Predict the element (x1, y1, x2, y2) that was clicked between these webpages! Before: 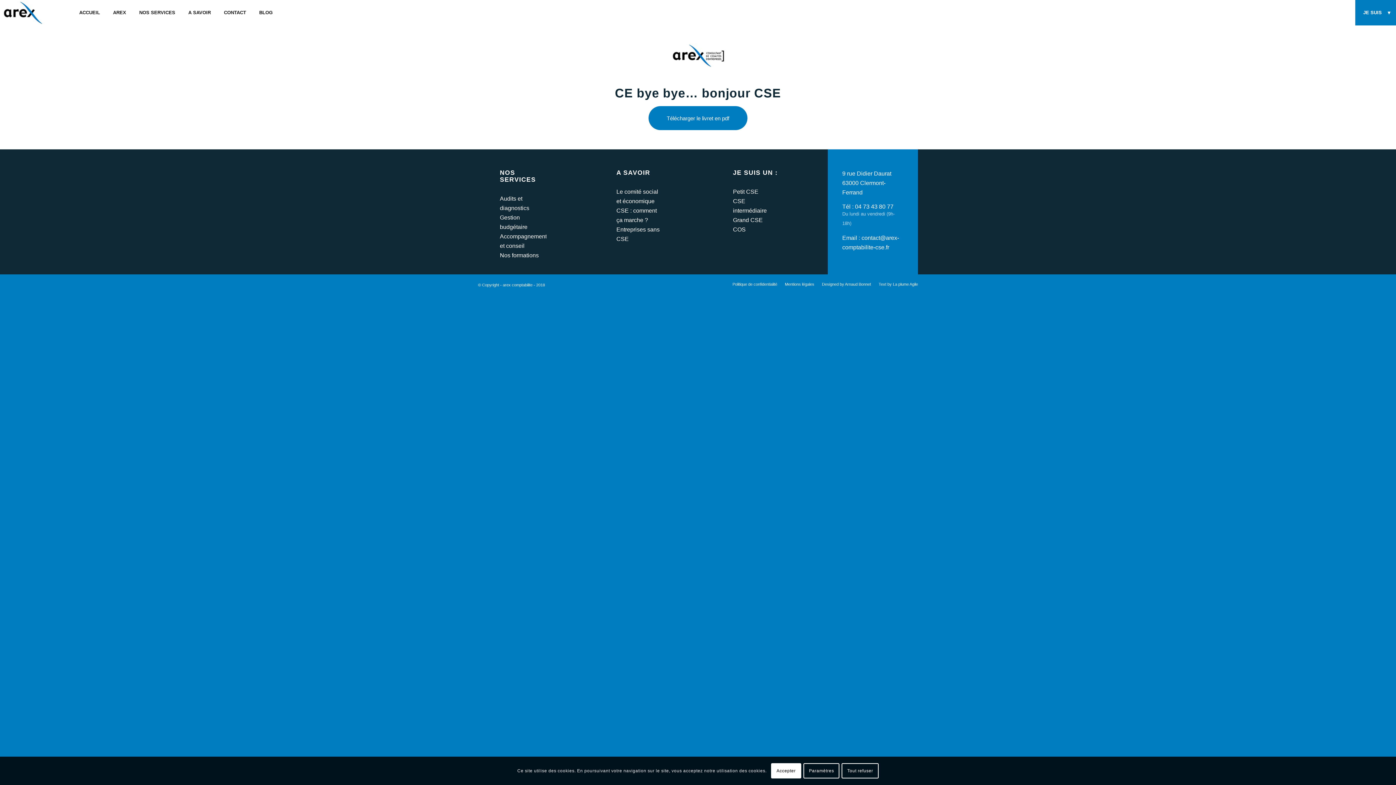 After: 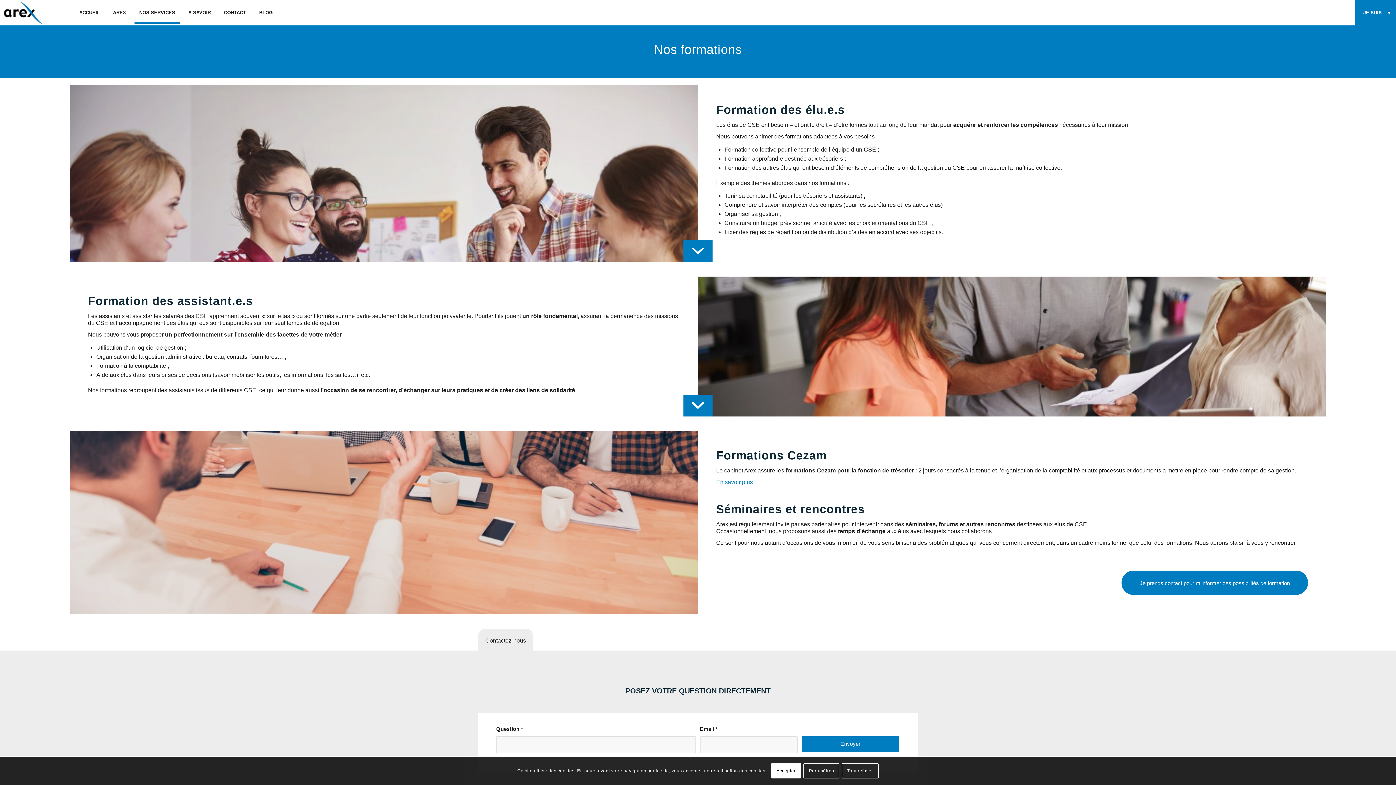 Action: bbox: (500, 250, 546, 260) label: Nos formations